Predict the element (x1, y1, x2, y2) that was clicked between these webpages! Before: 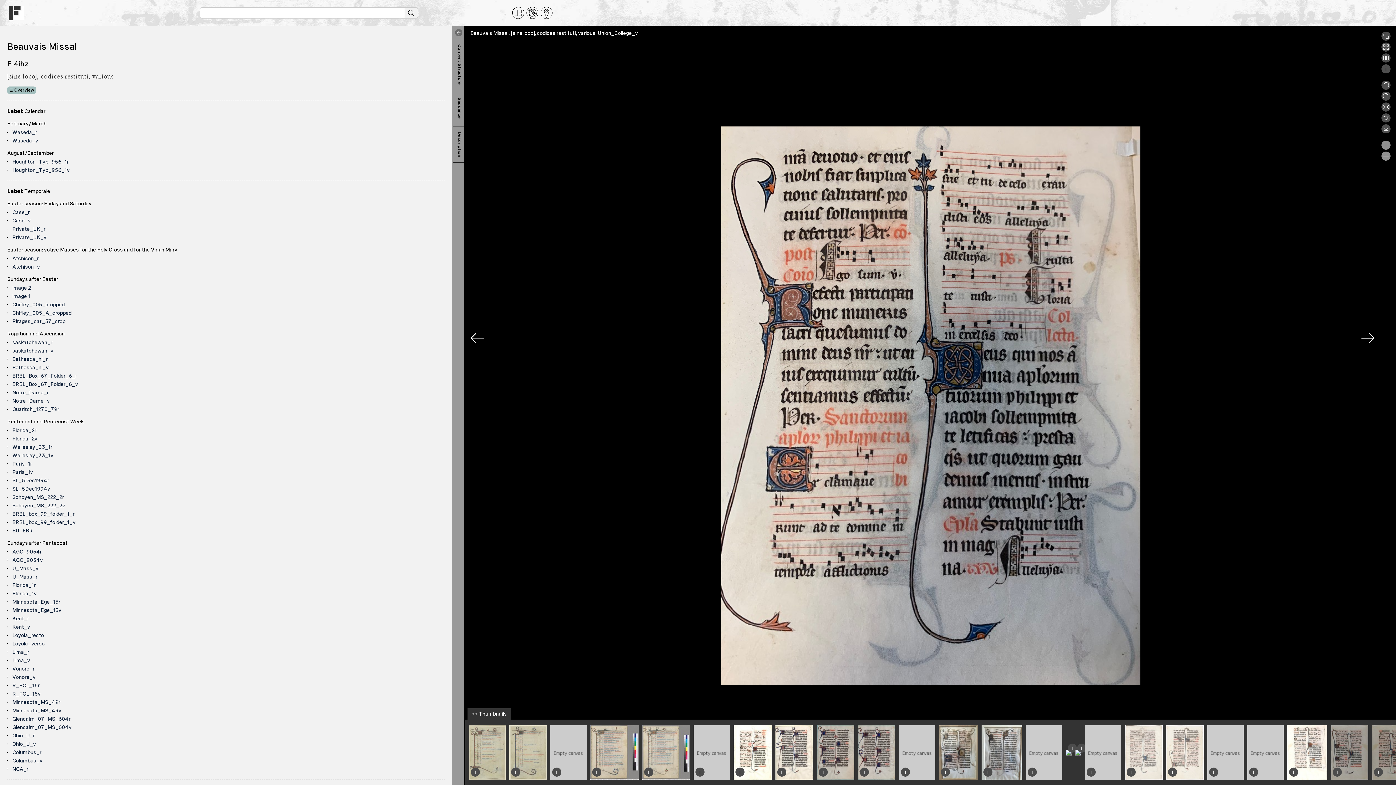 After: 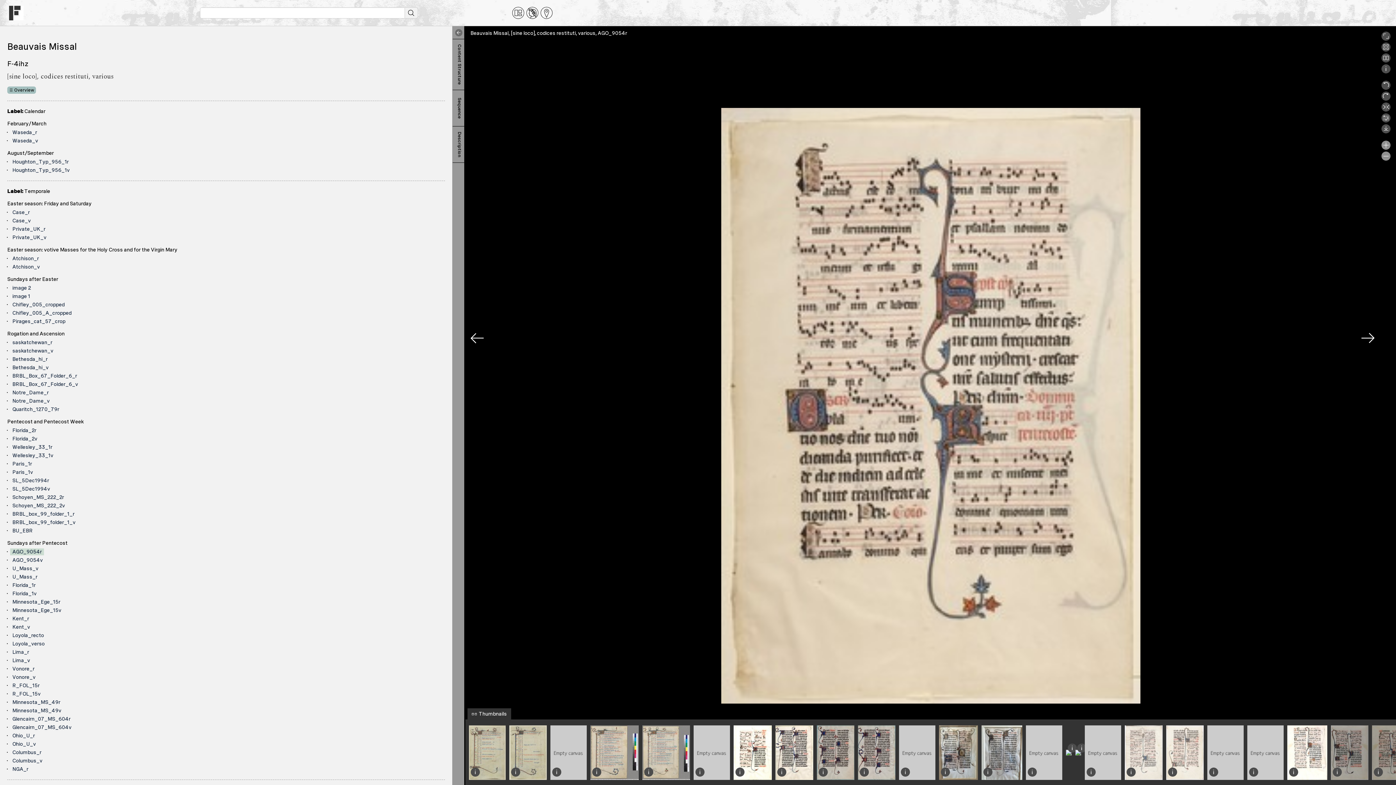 Action: bbox: (10, 548, 44, 555) label: AGO_9054r